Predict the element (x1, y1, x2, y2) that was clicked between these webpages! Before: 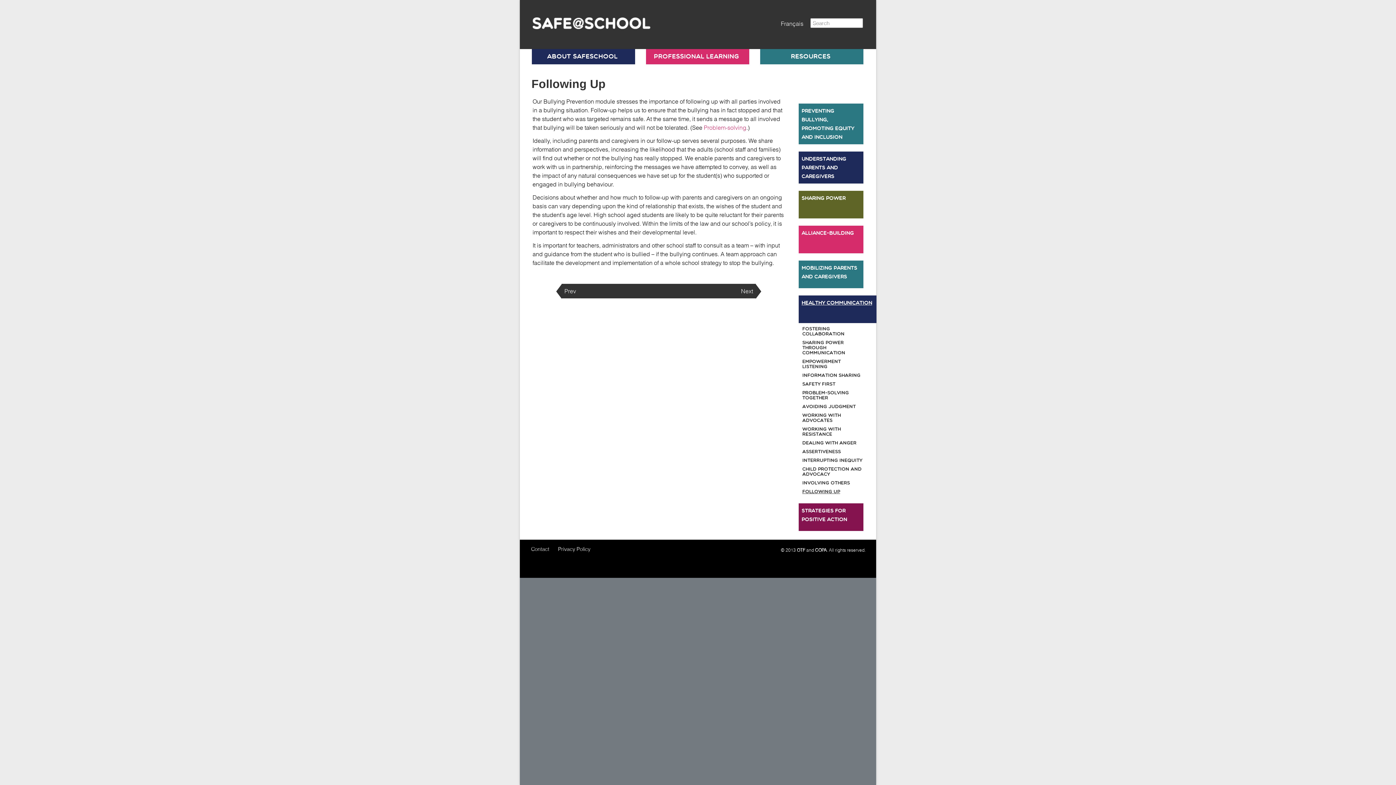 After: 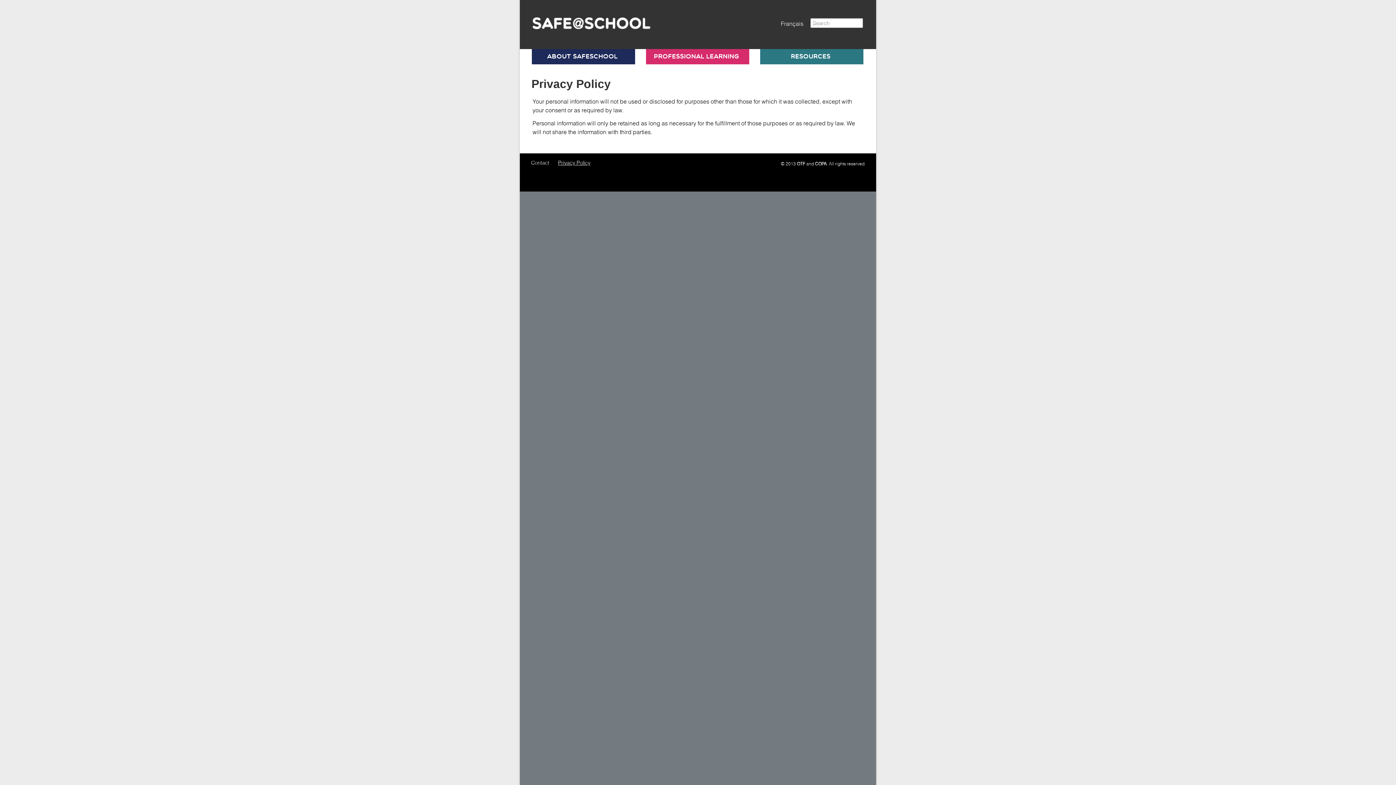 Action: label: Privacy Policy bbox: (554, 545, 594, 553)